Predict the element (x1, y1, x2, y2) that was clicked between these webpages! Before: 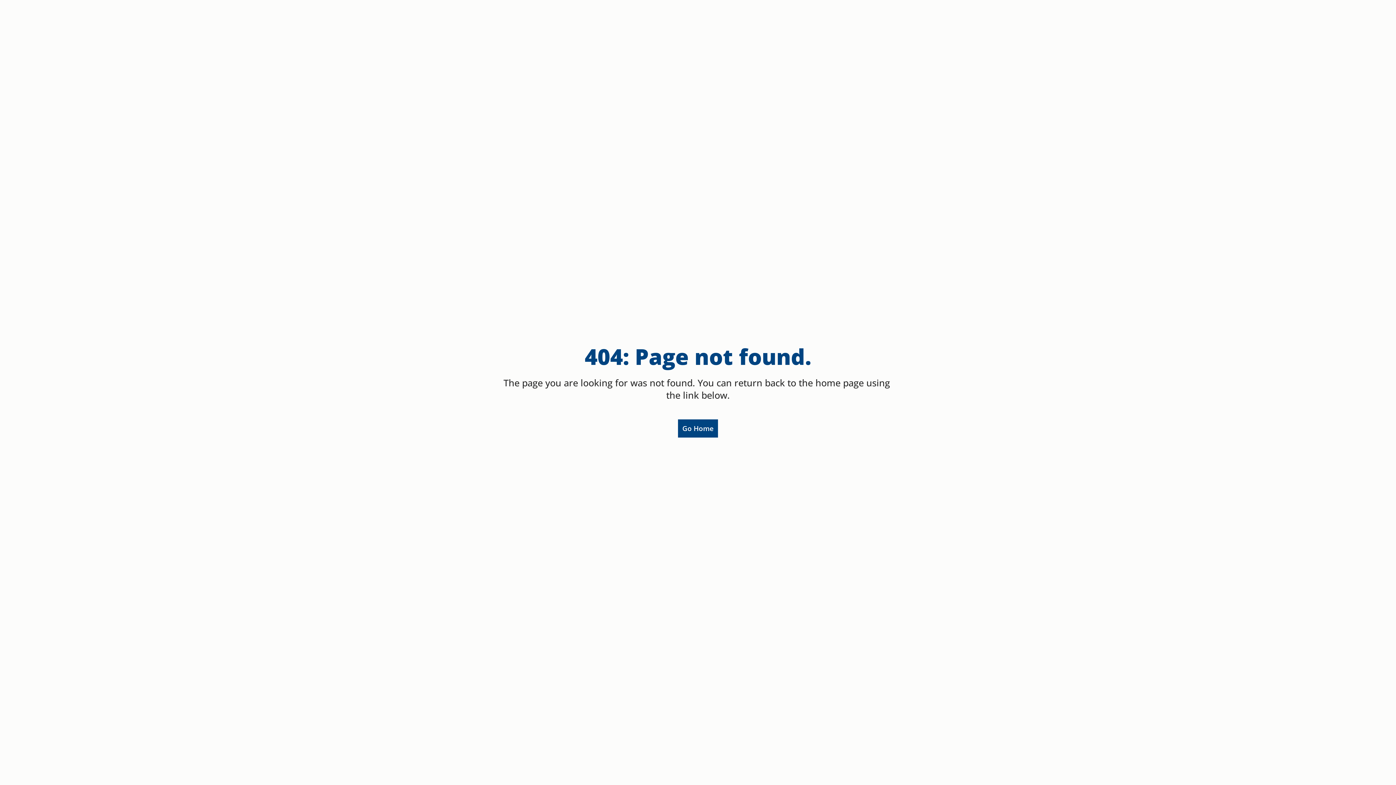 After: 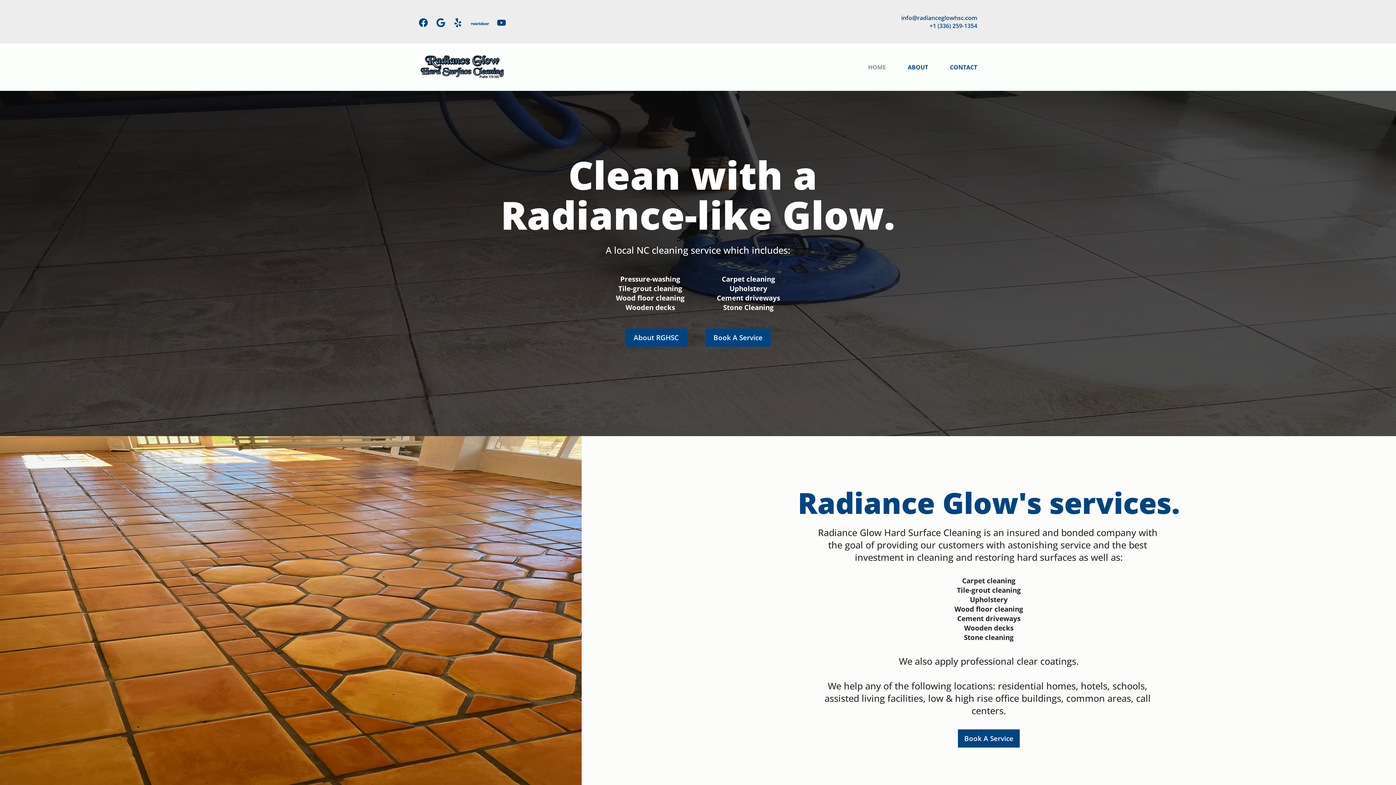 Action: label: Go Home bbox: (678, 419, 718, 437)